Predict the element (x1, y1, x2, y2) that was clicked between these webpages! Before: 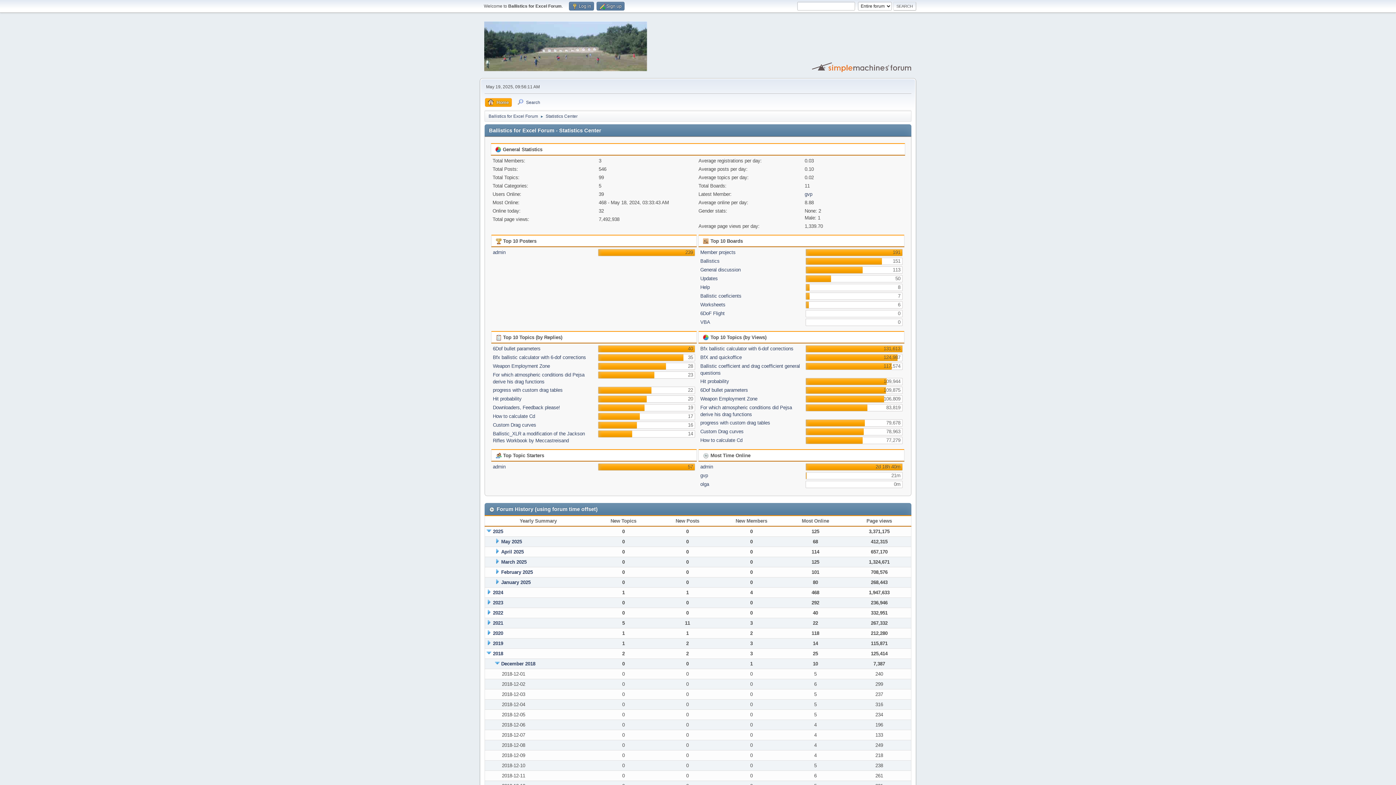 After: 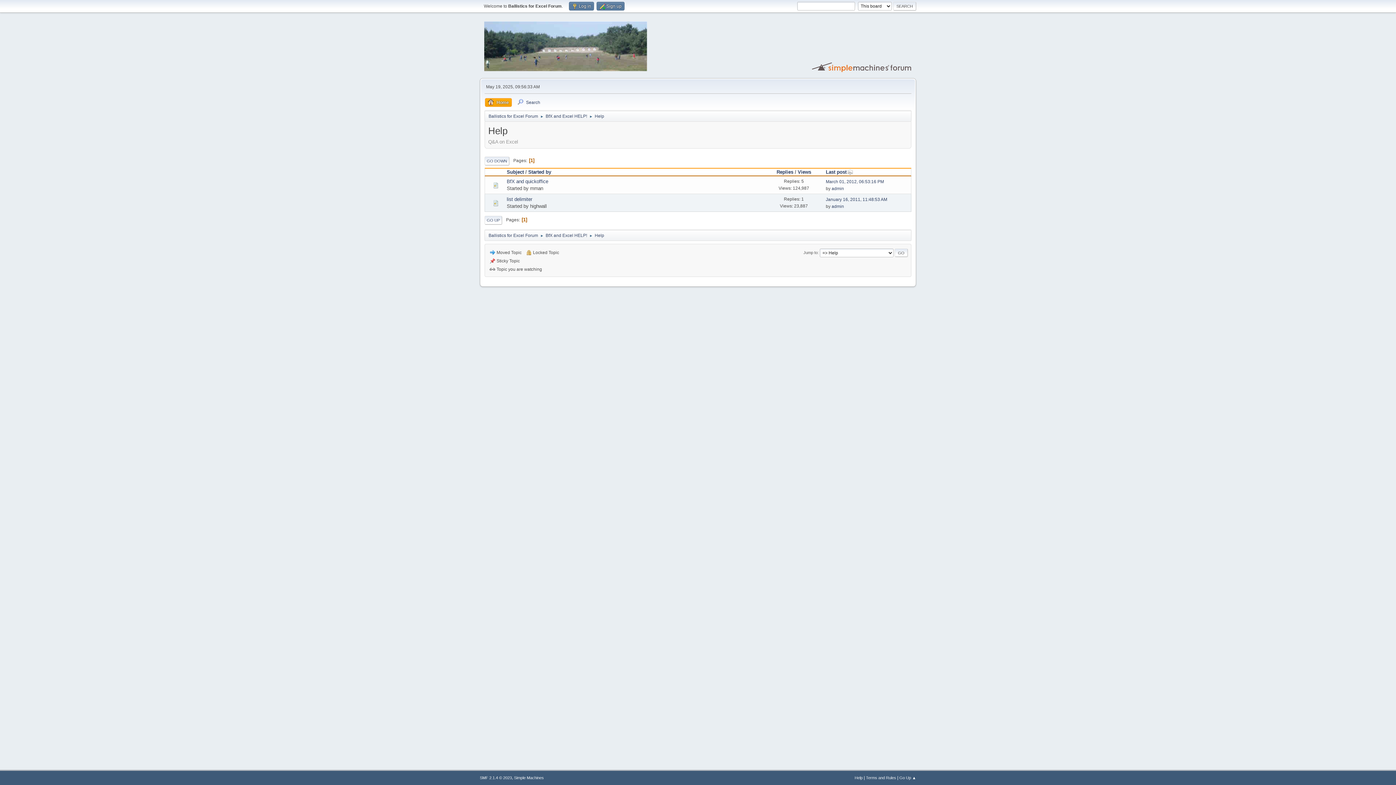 Action: bbox: (700, 284, 709, 290) label: Help